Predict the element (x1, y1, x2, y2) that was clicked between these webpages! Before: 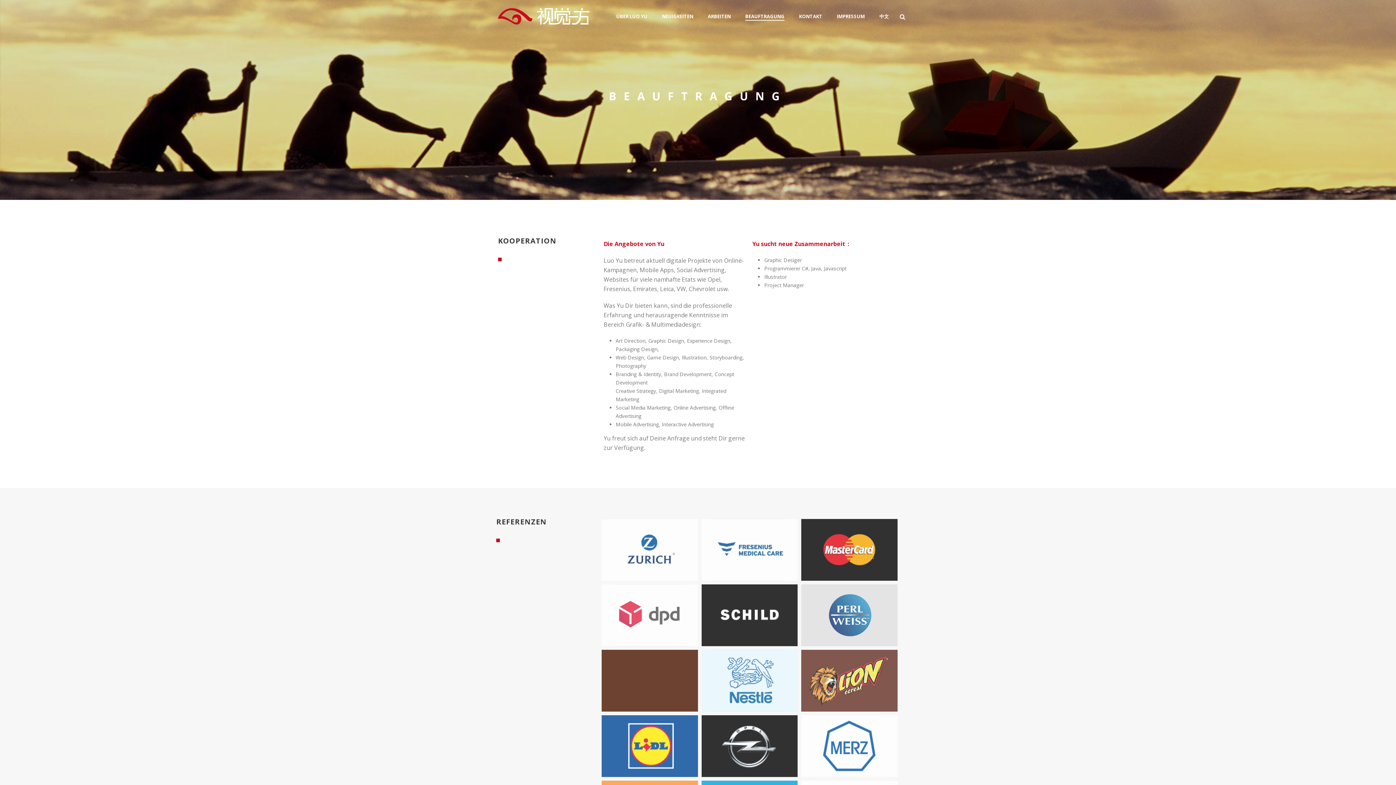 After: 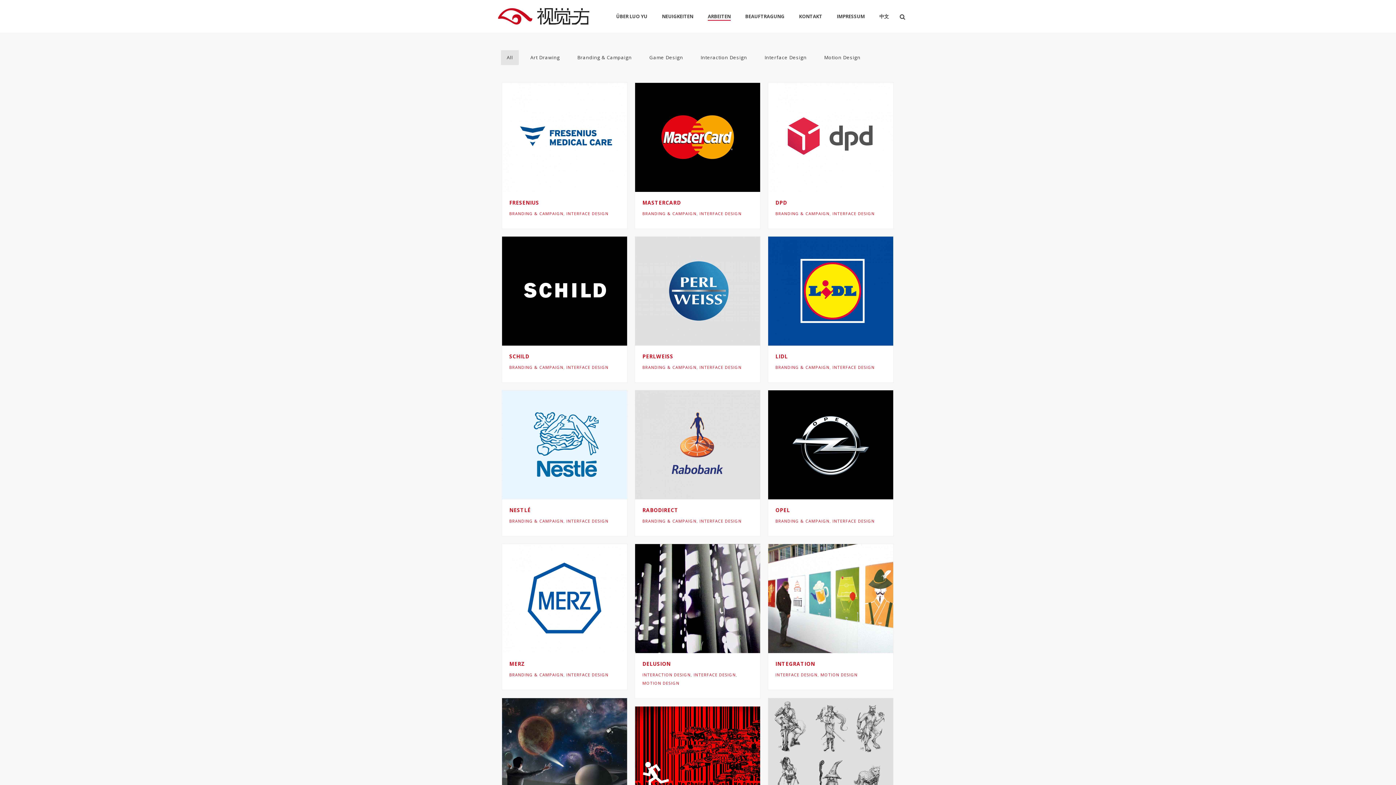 Action: bbox: (700, 12, 738, 20) label: ARBEITEN